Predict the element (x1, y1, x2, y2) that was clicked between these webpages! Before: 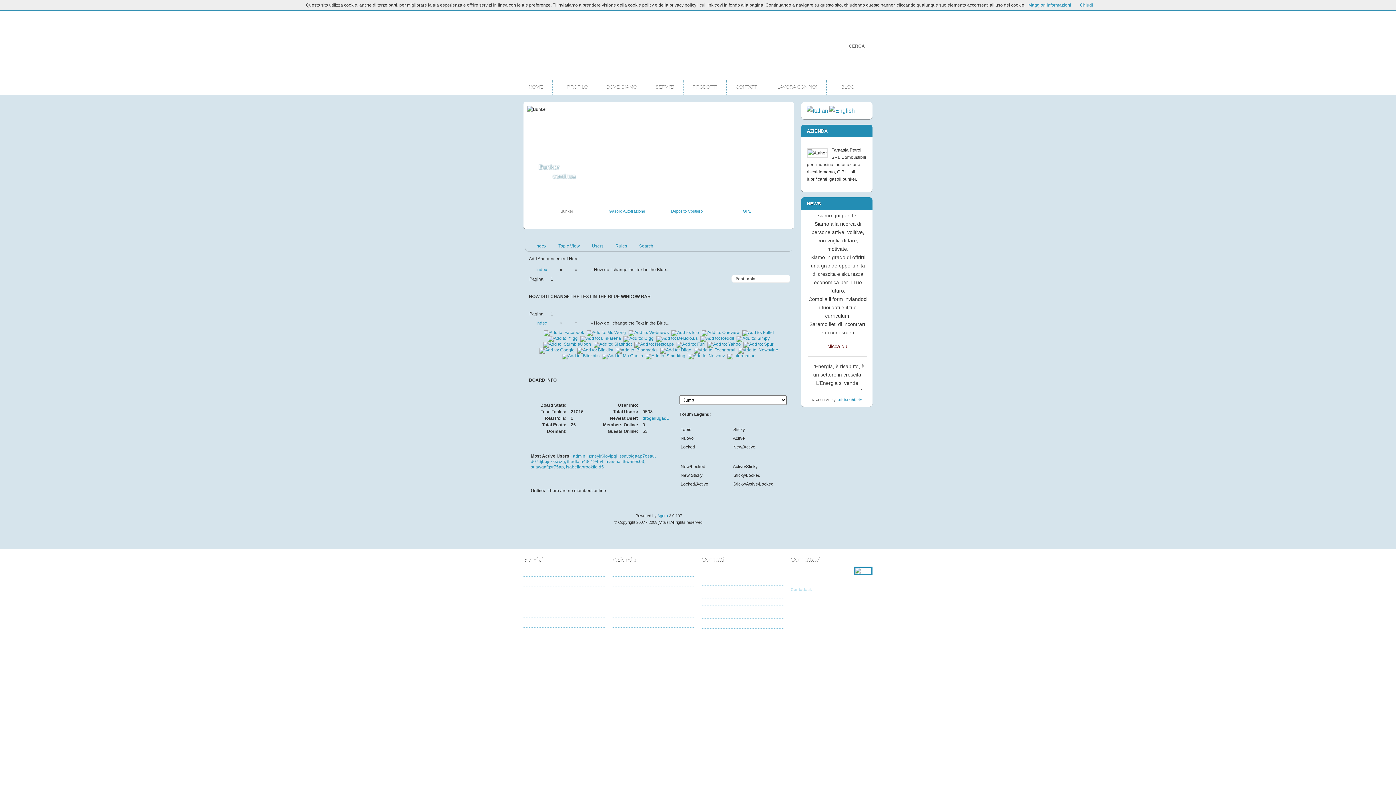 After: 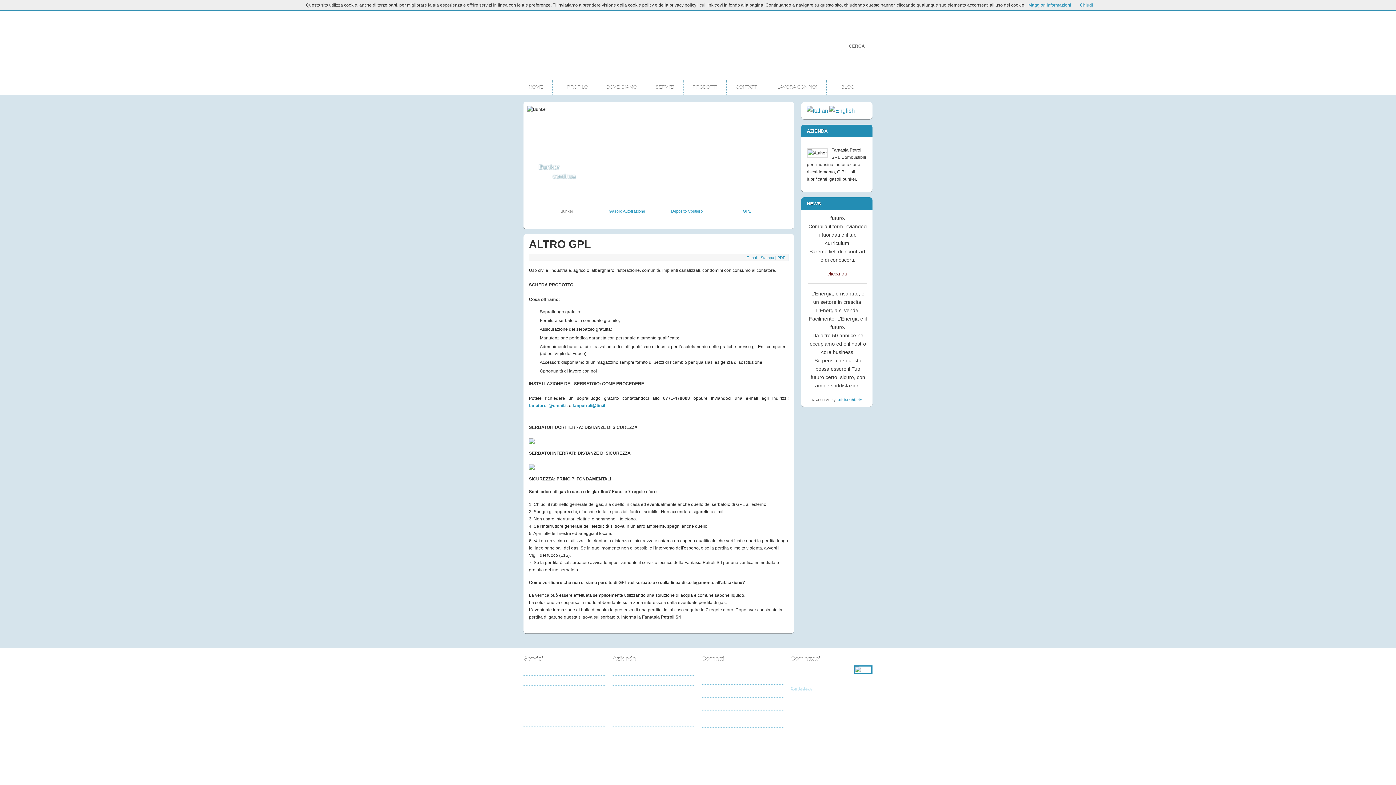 Action: bbox: (612, 577, 694, 586) label: GPL